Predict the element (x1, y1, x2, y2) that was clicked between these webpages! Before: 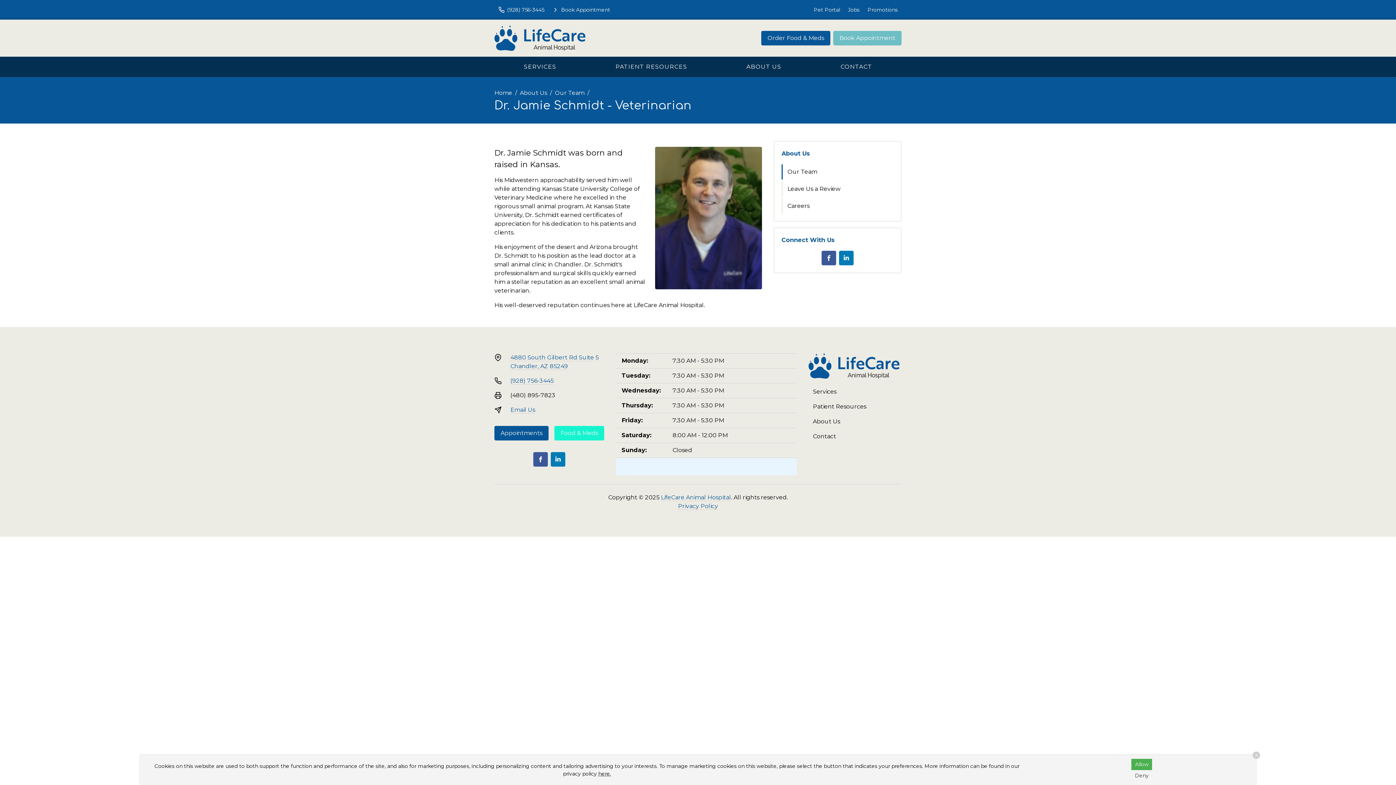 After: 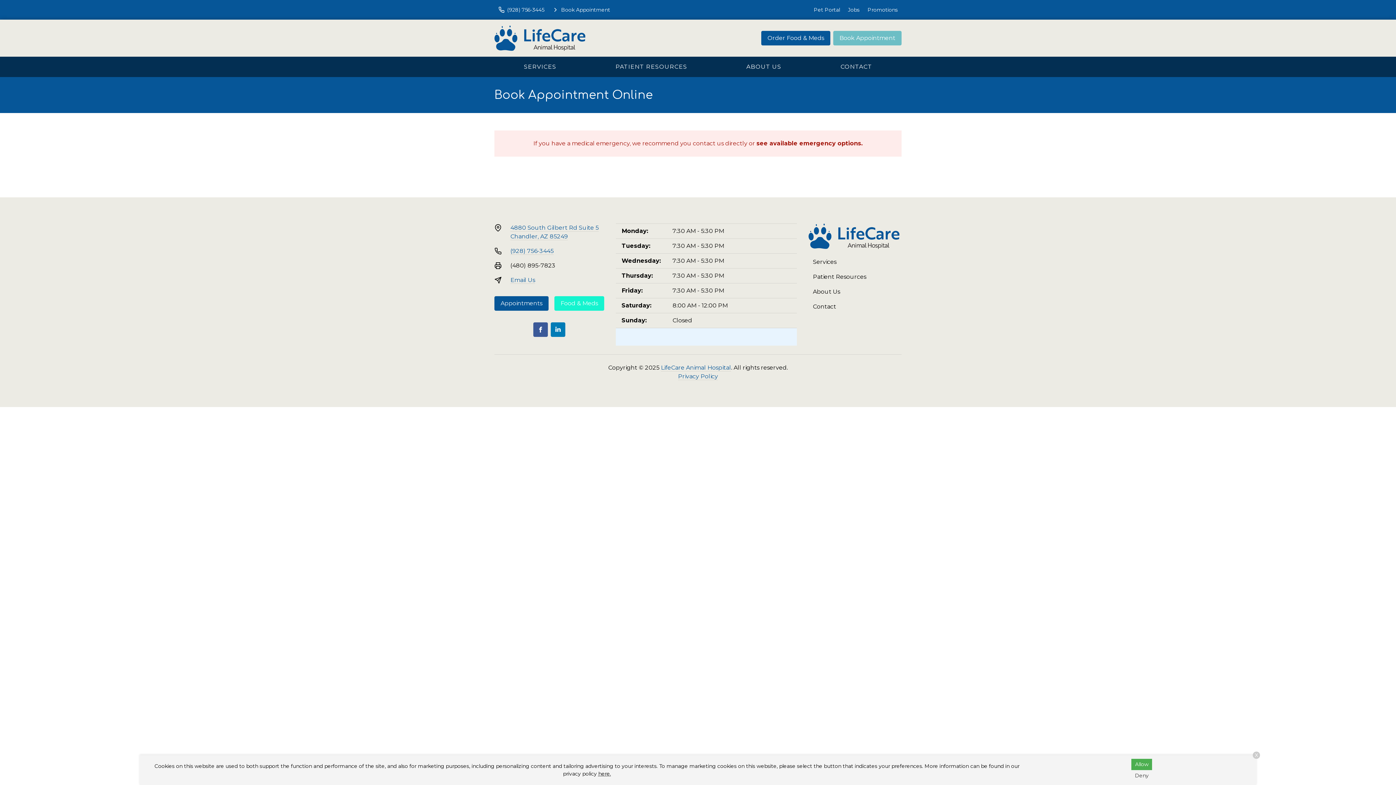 Action: bbox: (548, 2, 614, 17) label: Book Appointment